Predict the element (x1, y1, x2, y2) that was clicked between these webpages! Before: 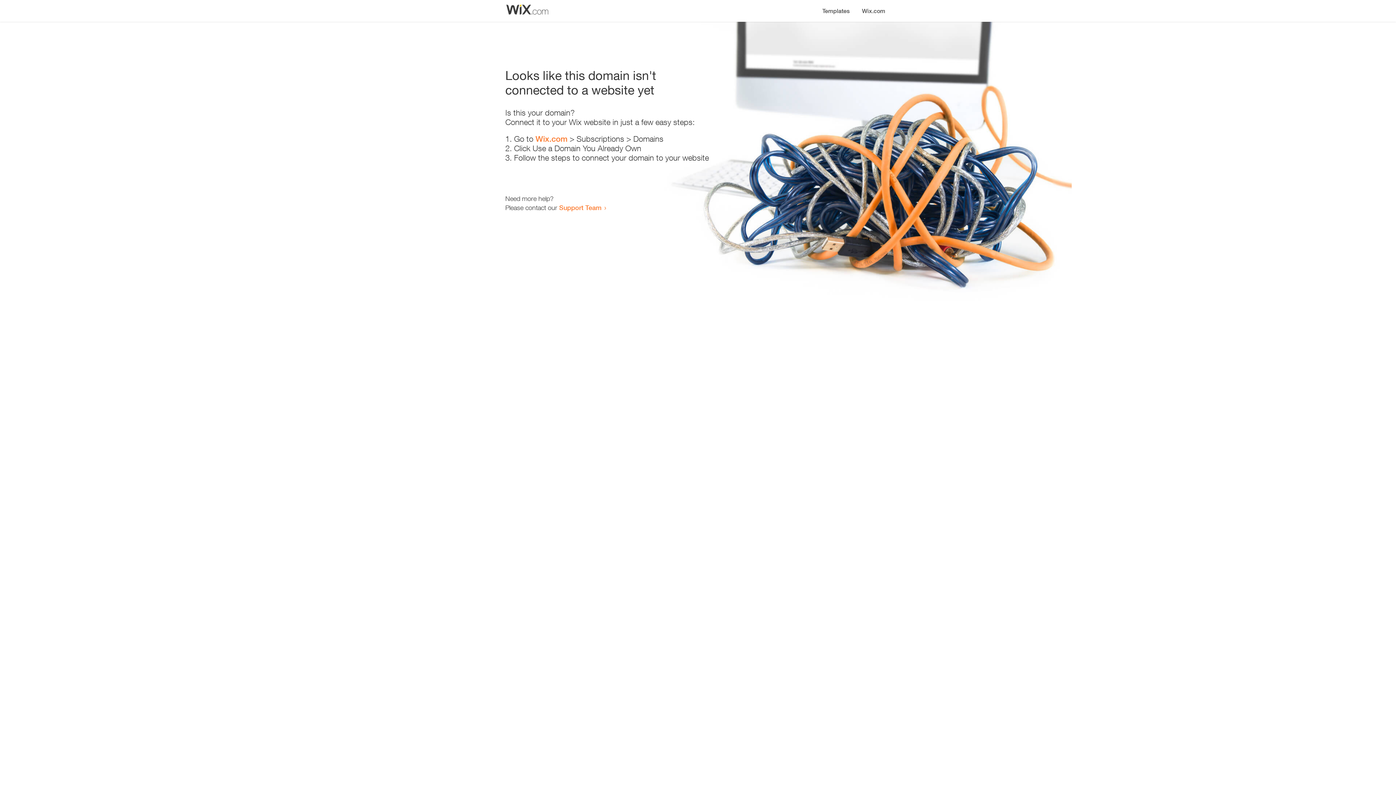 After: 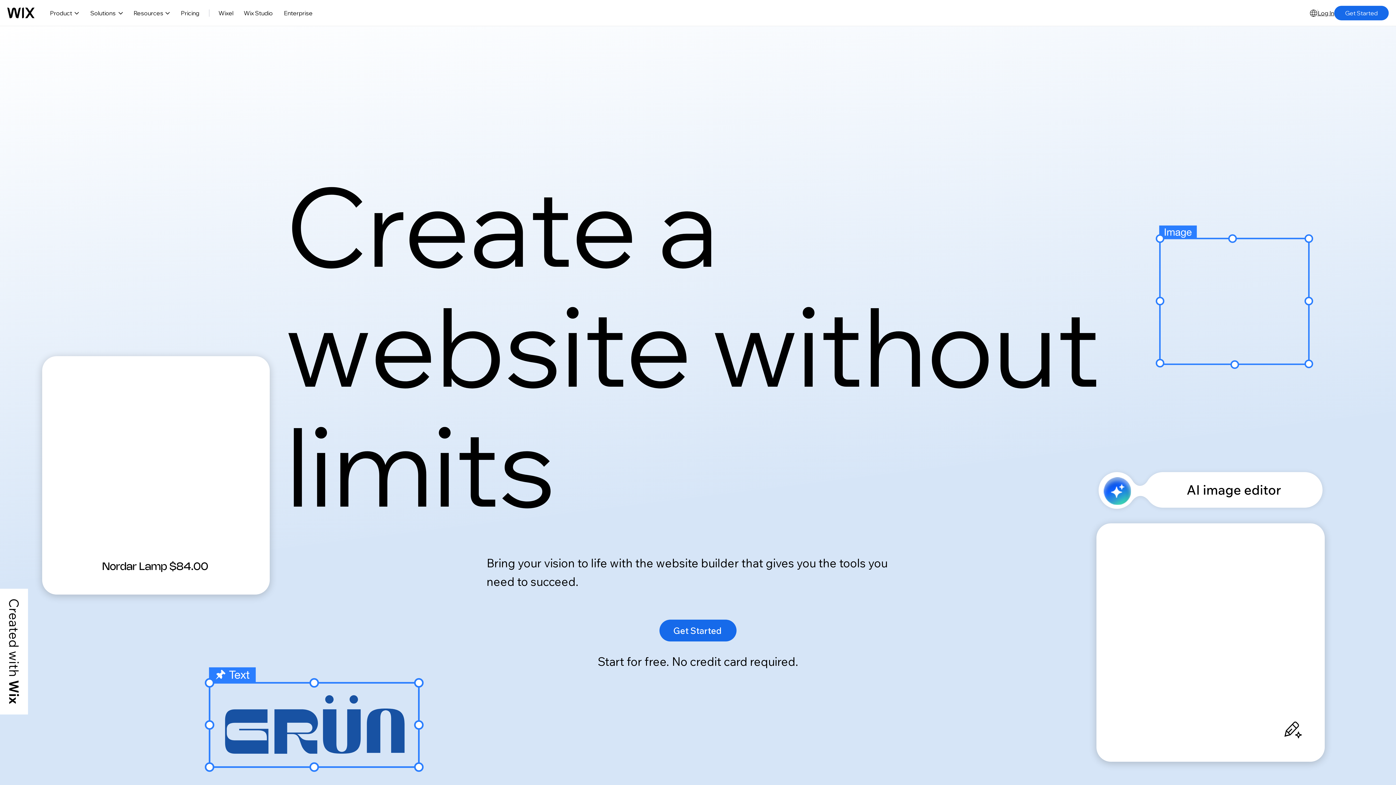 Action: bbox: (535, 134, 567, 143) label: Wix.com